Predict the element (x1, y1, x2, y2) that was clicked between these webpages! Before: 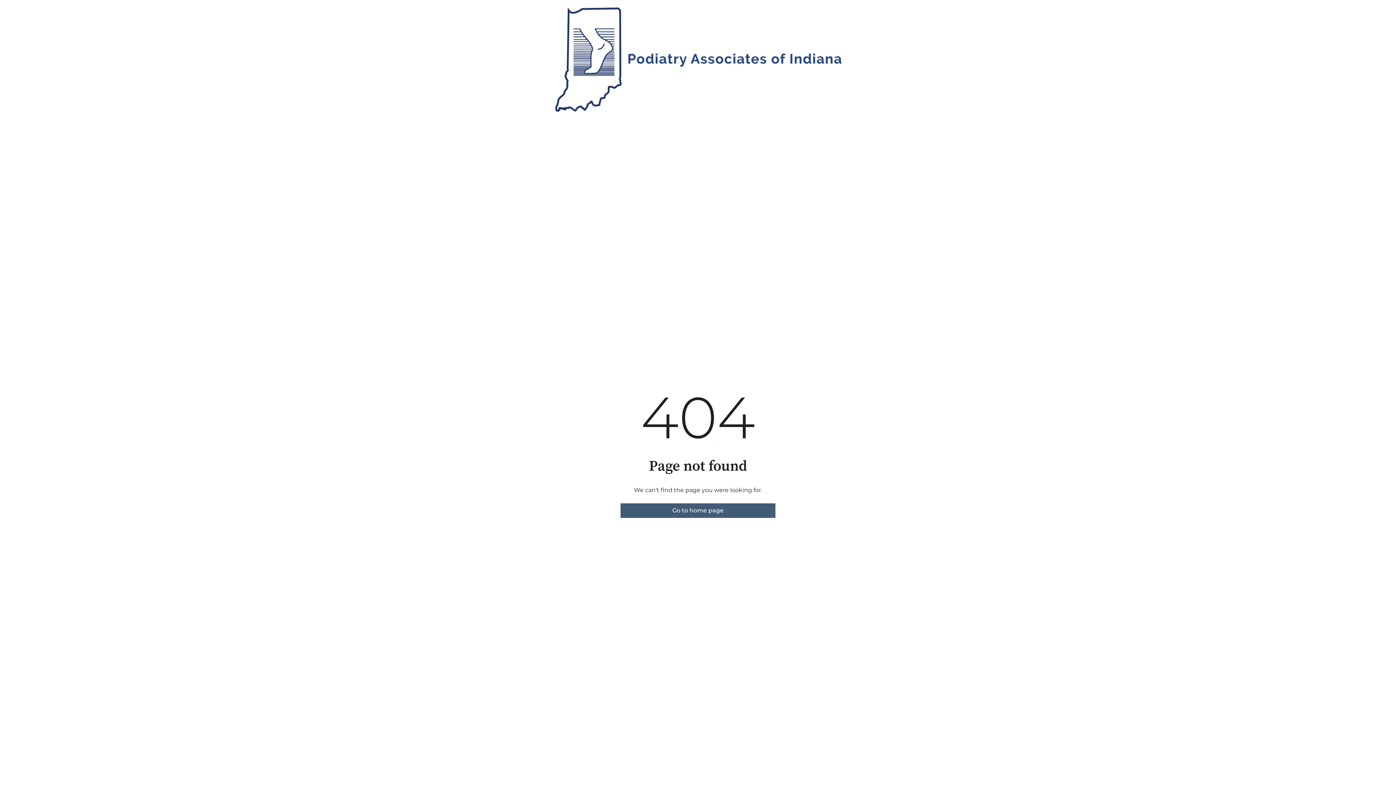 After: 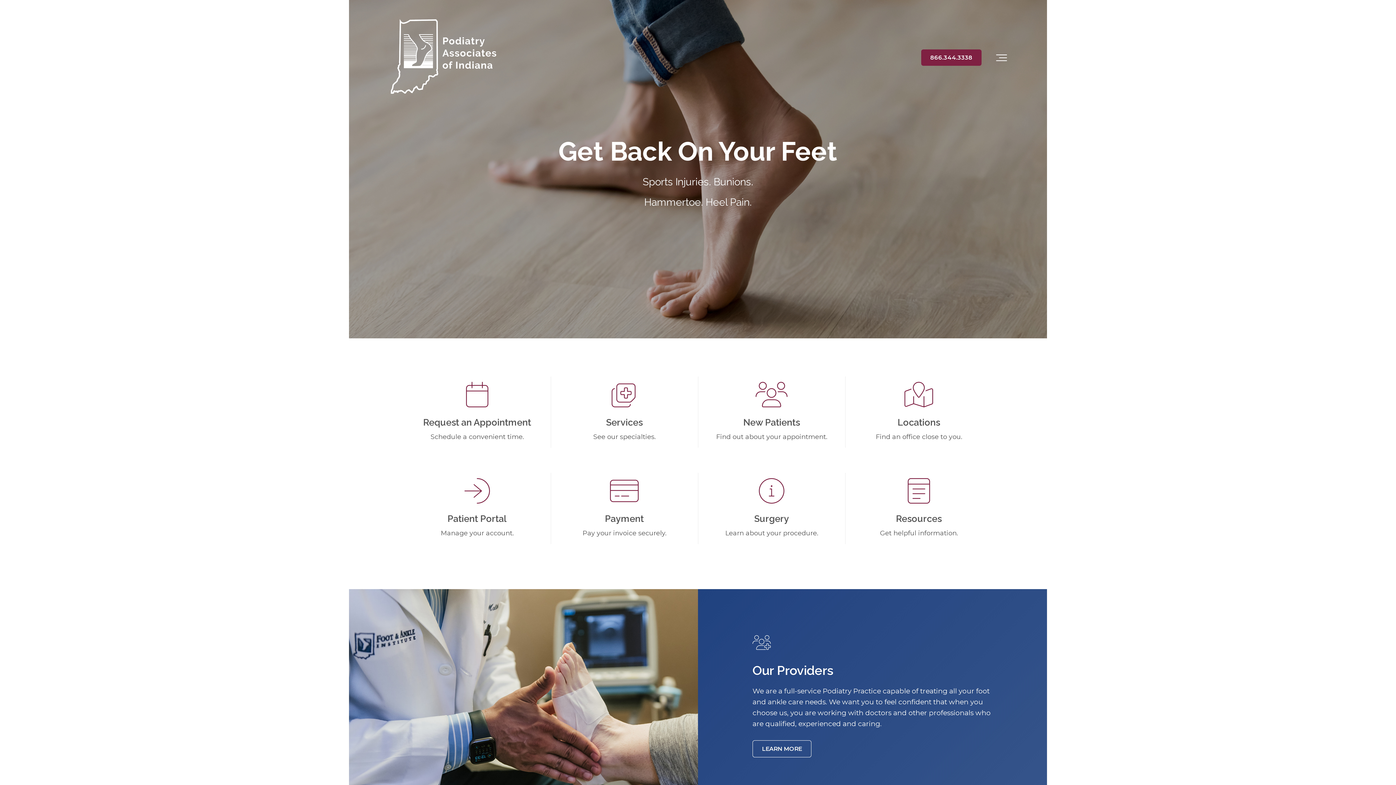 Action: bbox: (620, 503, 775, 518) label: Go to home page